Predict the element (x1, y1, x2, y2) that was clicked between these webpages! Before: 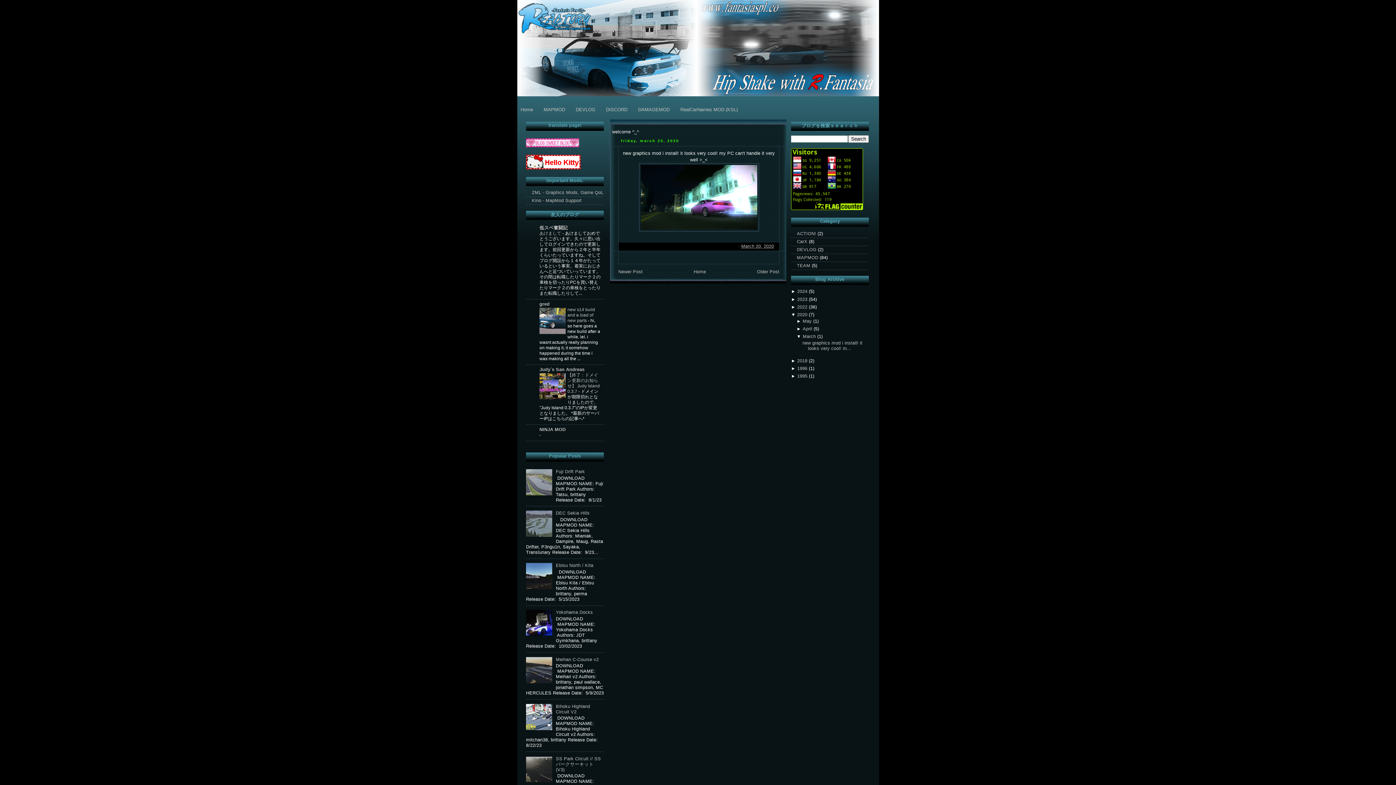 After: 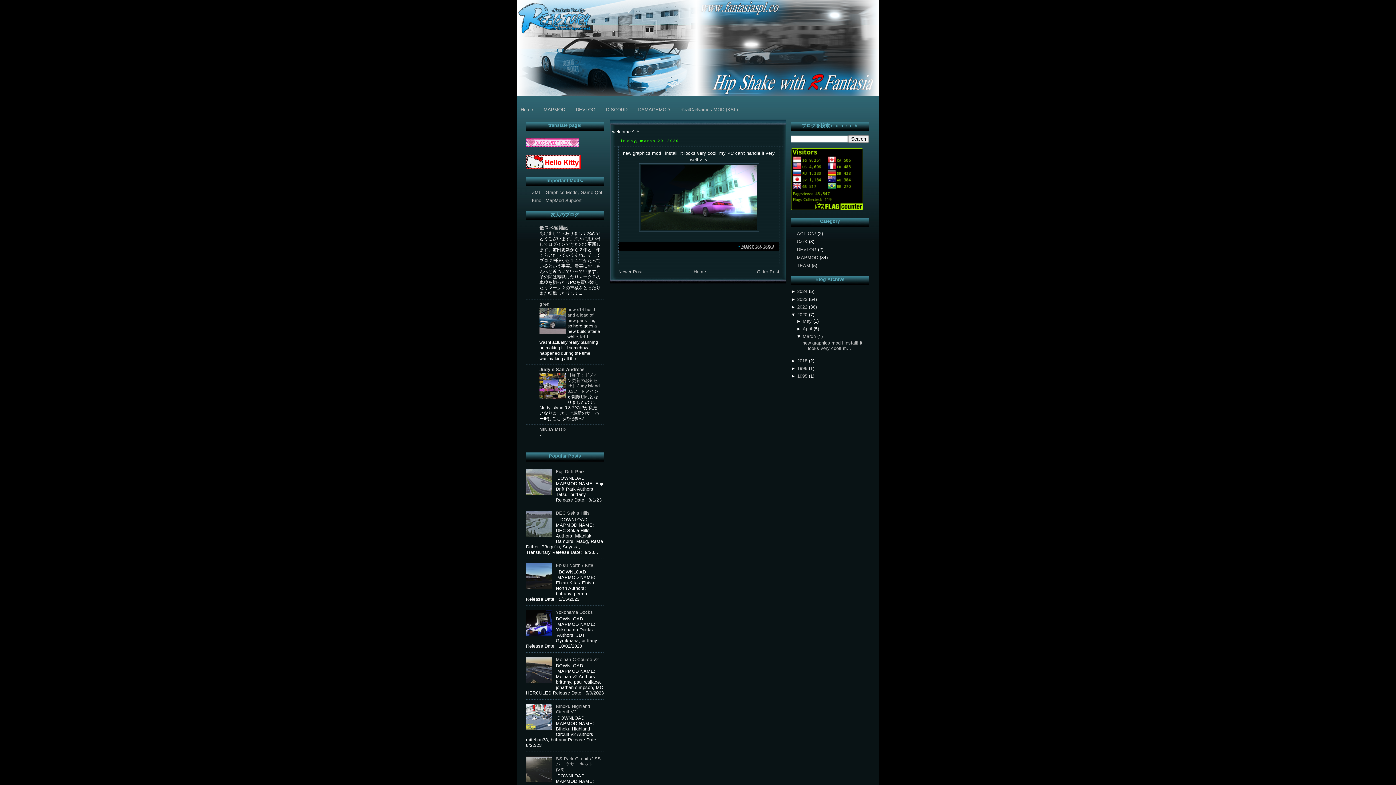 Action: bbox: (526, 778, 554, 783)